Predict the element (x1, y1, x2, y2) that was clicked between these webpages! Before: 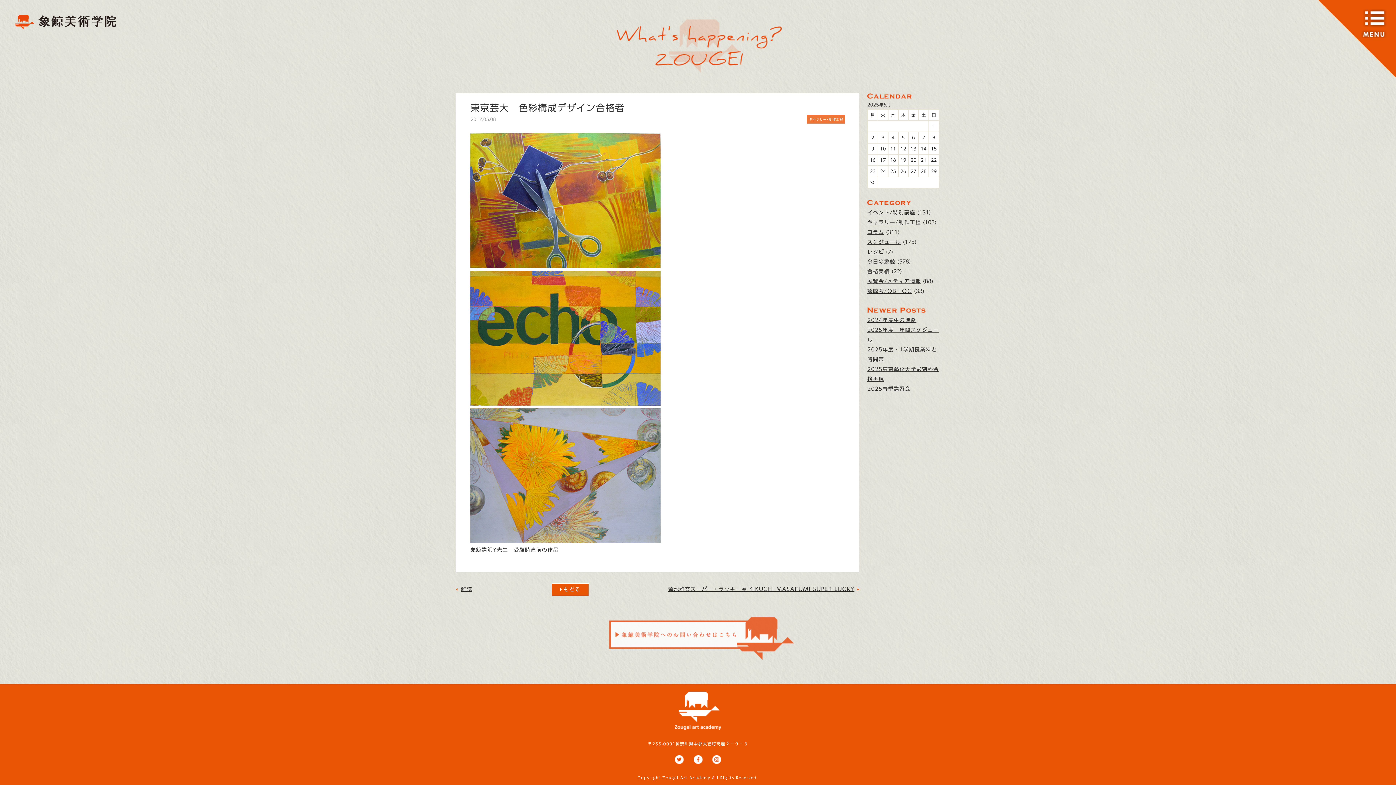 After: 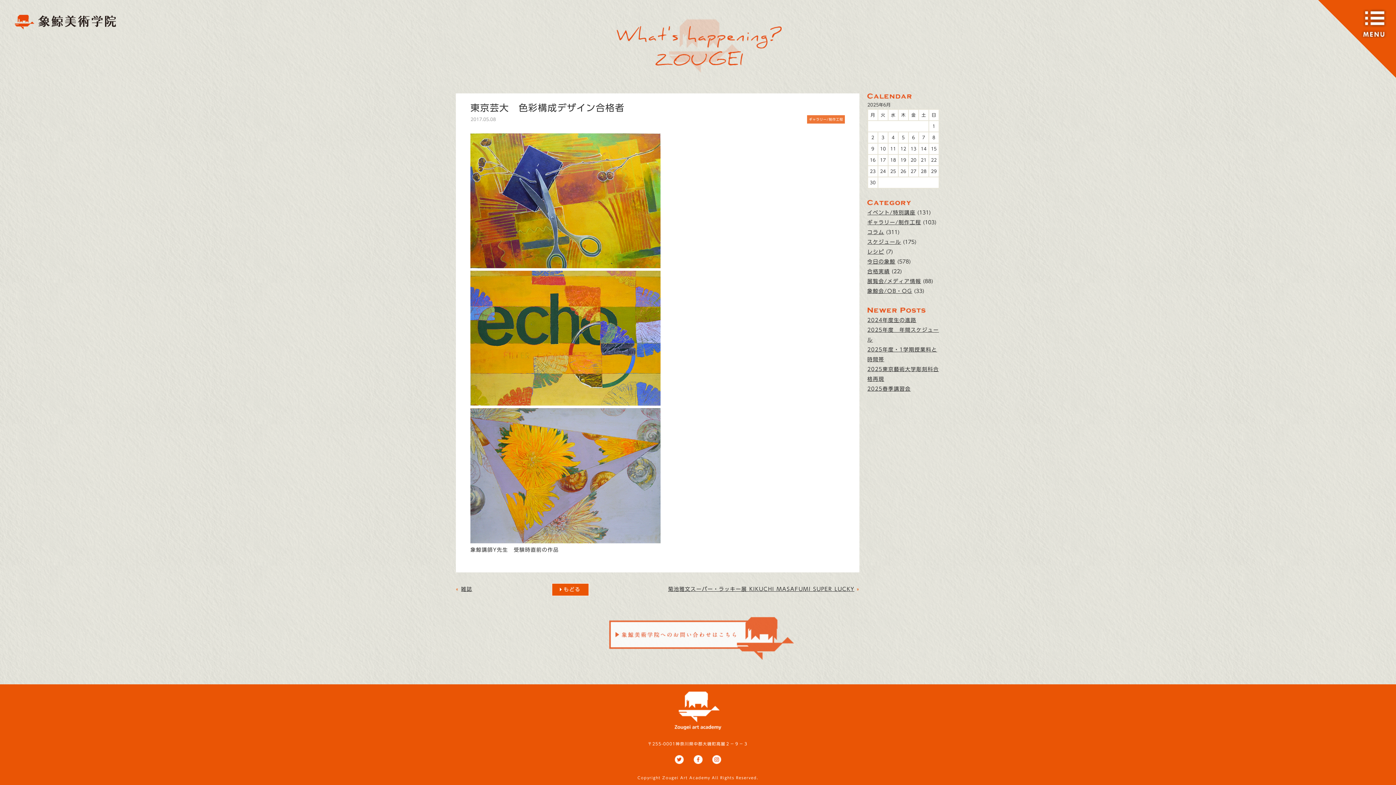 Action: bbox: (671, 767, 687, 772)